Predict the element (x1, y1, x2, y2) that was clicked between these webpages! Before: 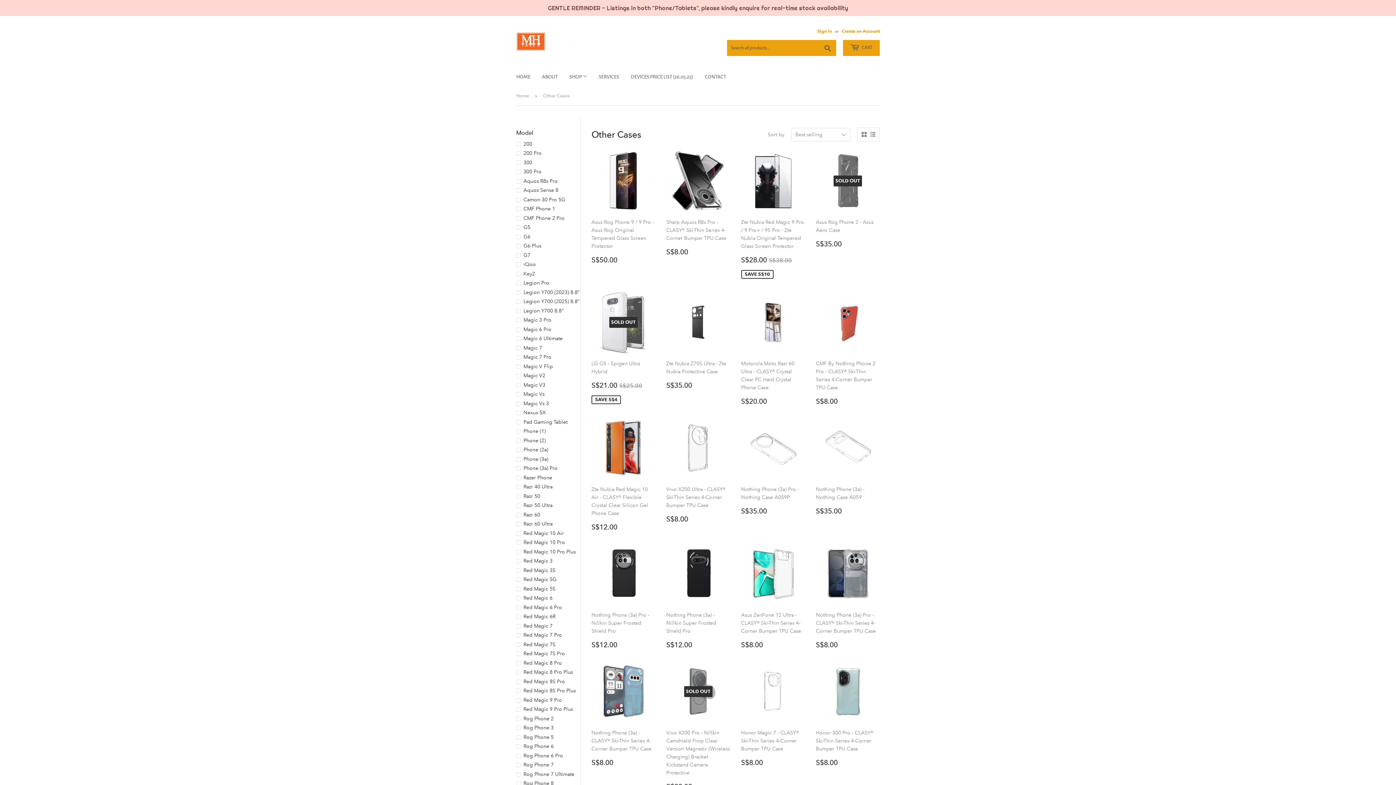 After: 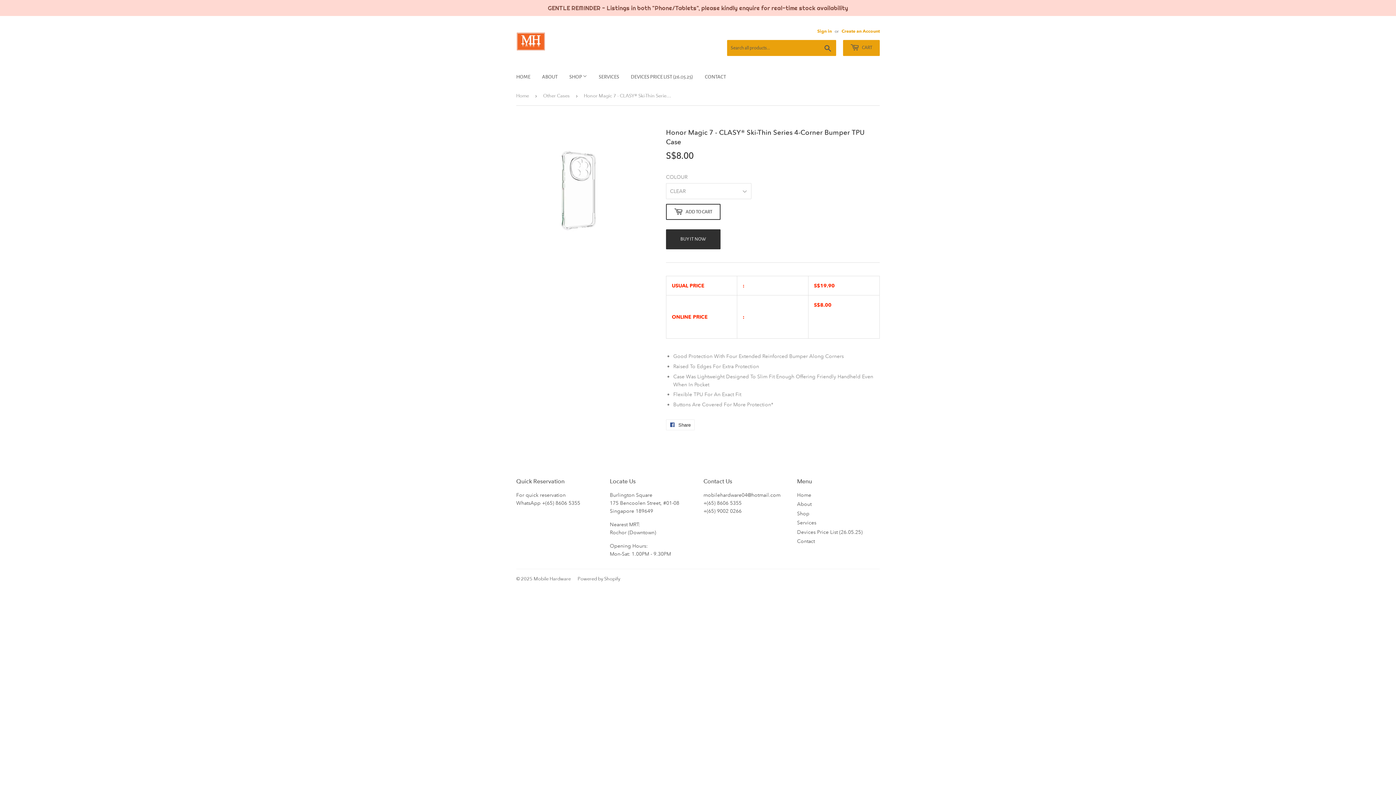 Action: label: Honor Magic 7 - CLASY® Ski-Thin Series 4-Corner Bumper TPU Case

Regular price
S$8.00
S$8.00 bbox: (741, 660, 805, 766)